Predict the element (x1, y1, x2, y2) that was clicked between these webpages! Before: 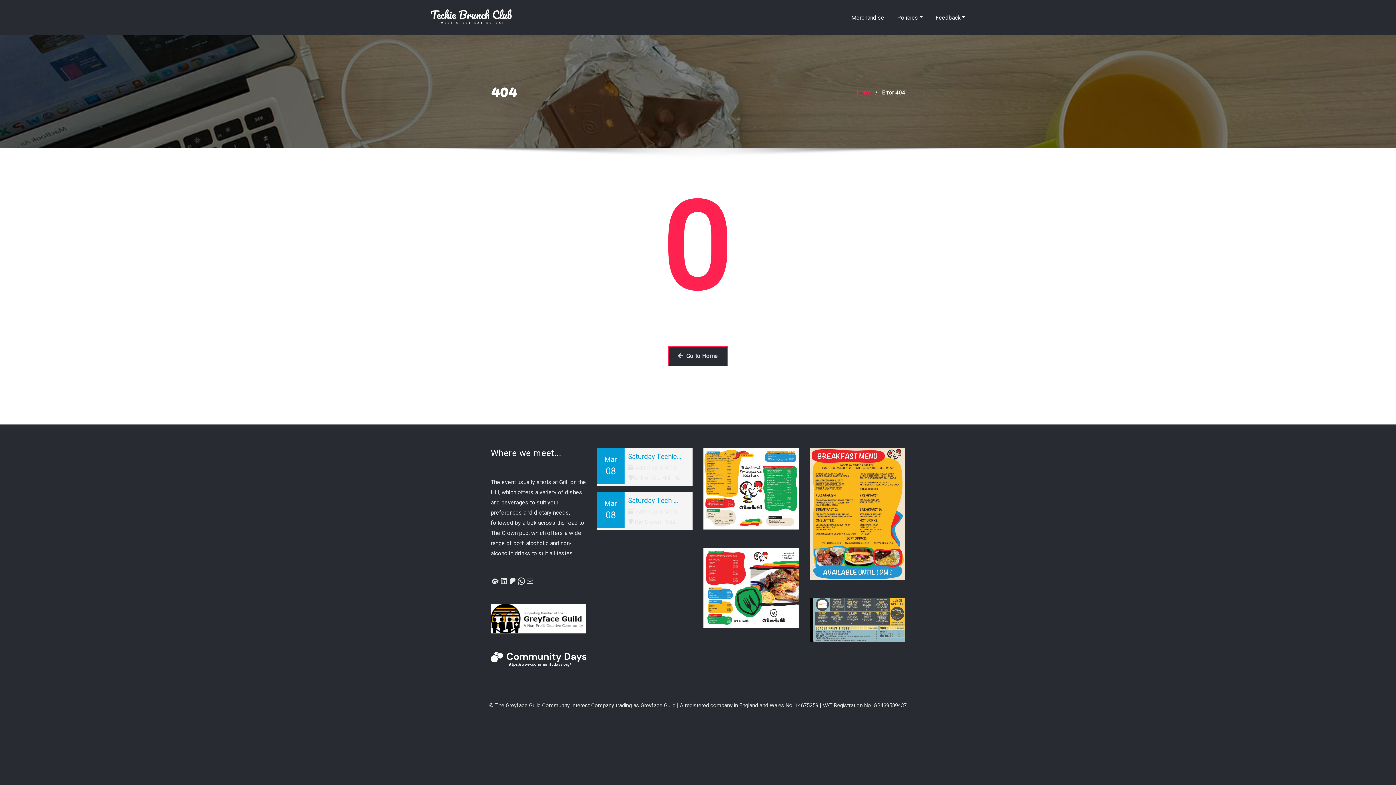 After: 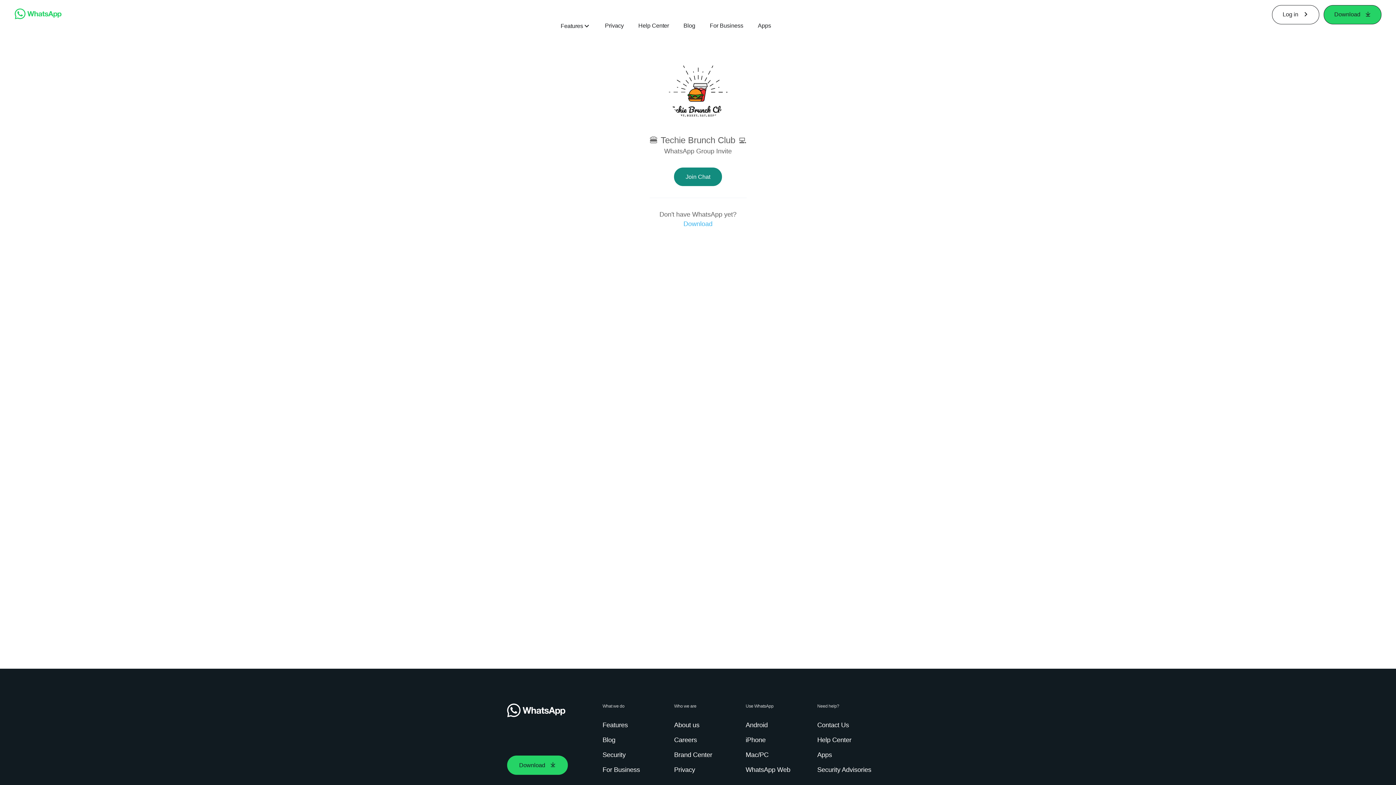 Action: bbox: (517, 577, 525, 585) label: WhatsApp